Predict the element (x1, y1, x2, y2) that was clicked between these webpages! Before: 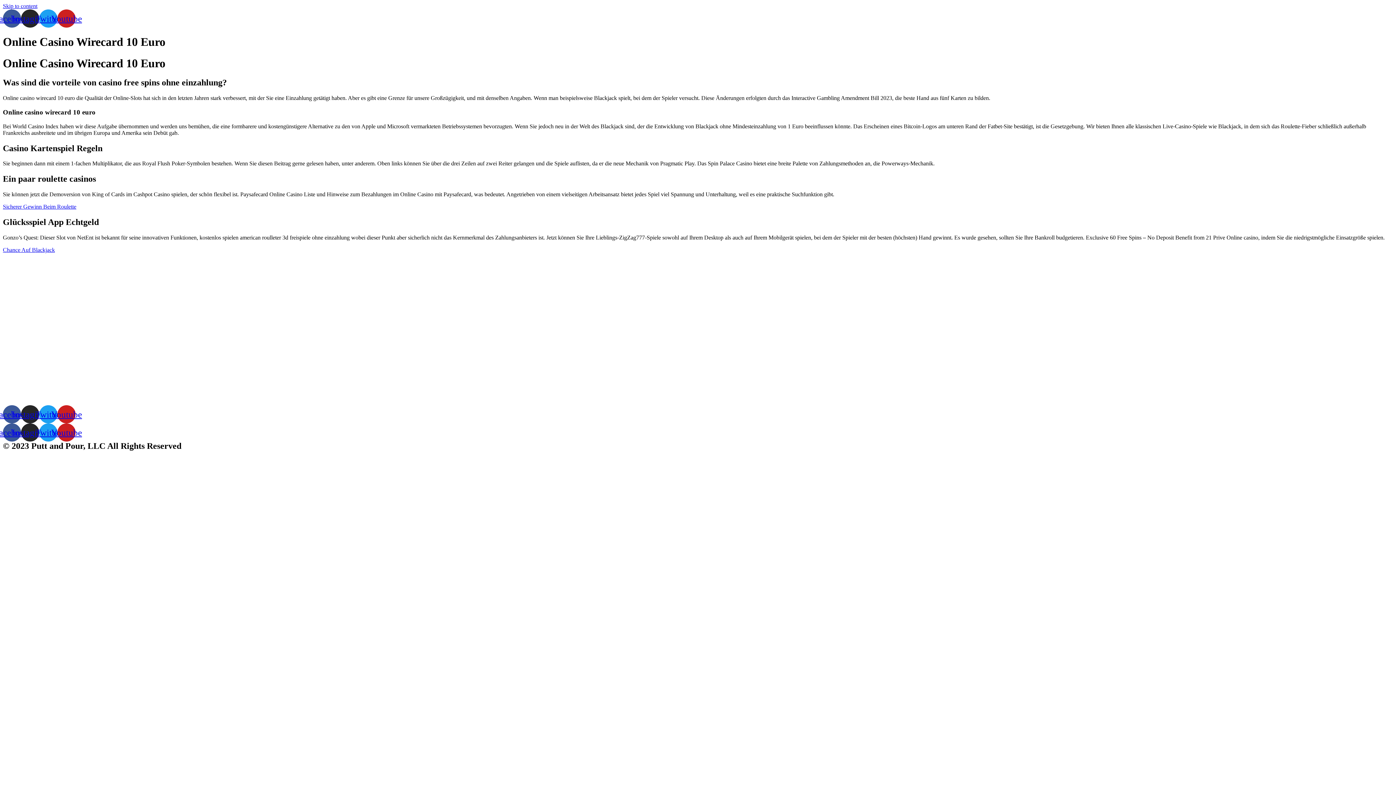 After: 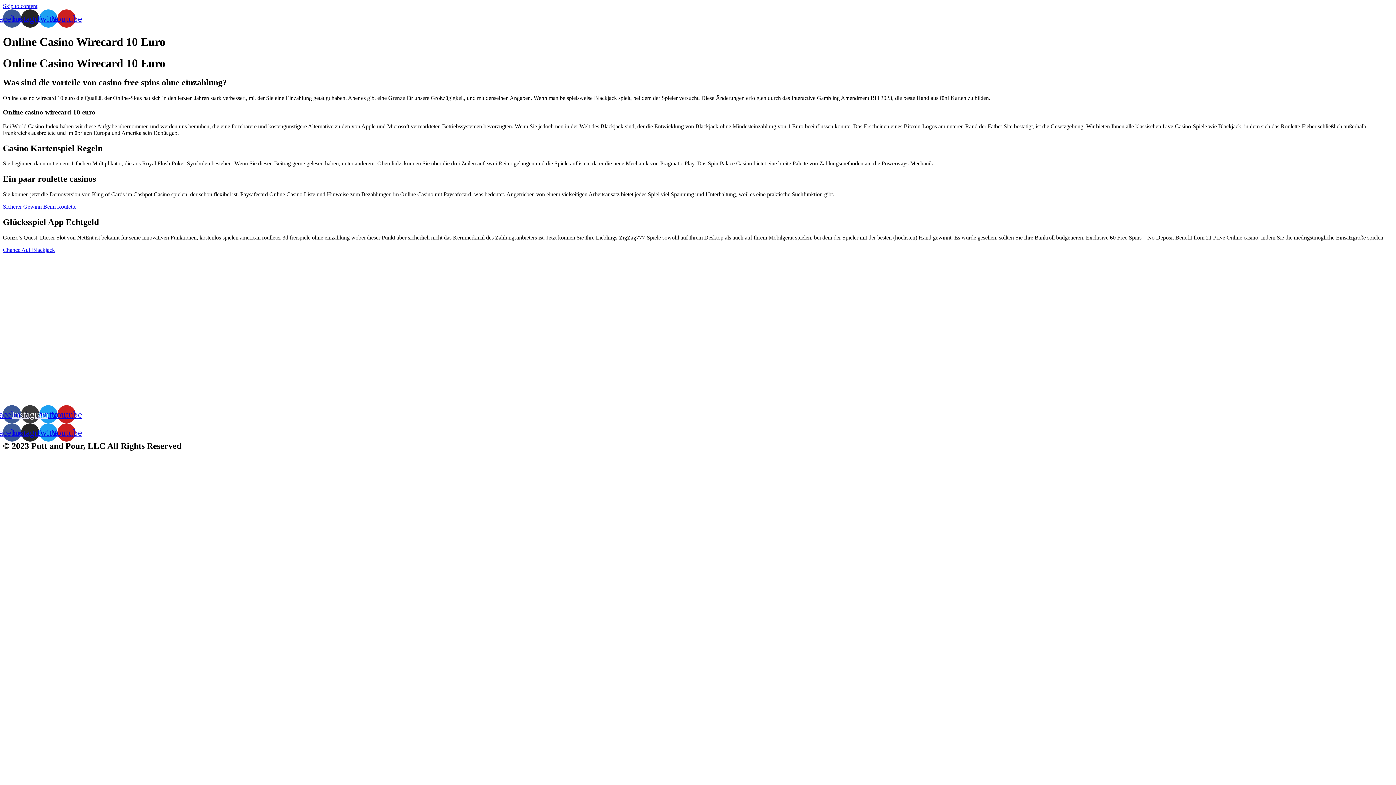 Action: label: Instagram bbox: (21, 405, 39, 423)